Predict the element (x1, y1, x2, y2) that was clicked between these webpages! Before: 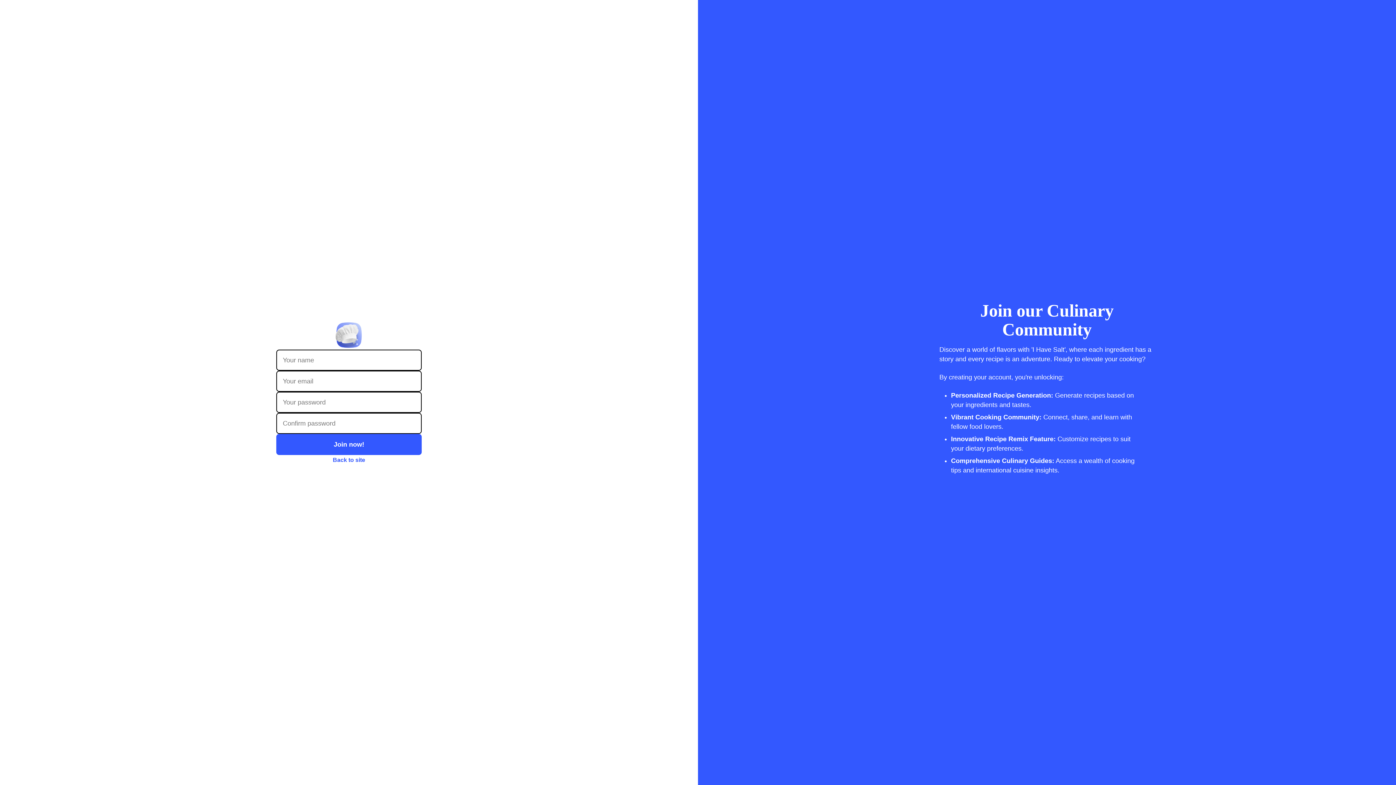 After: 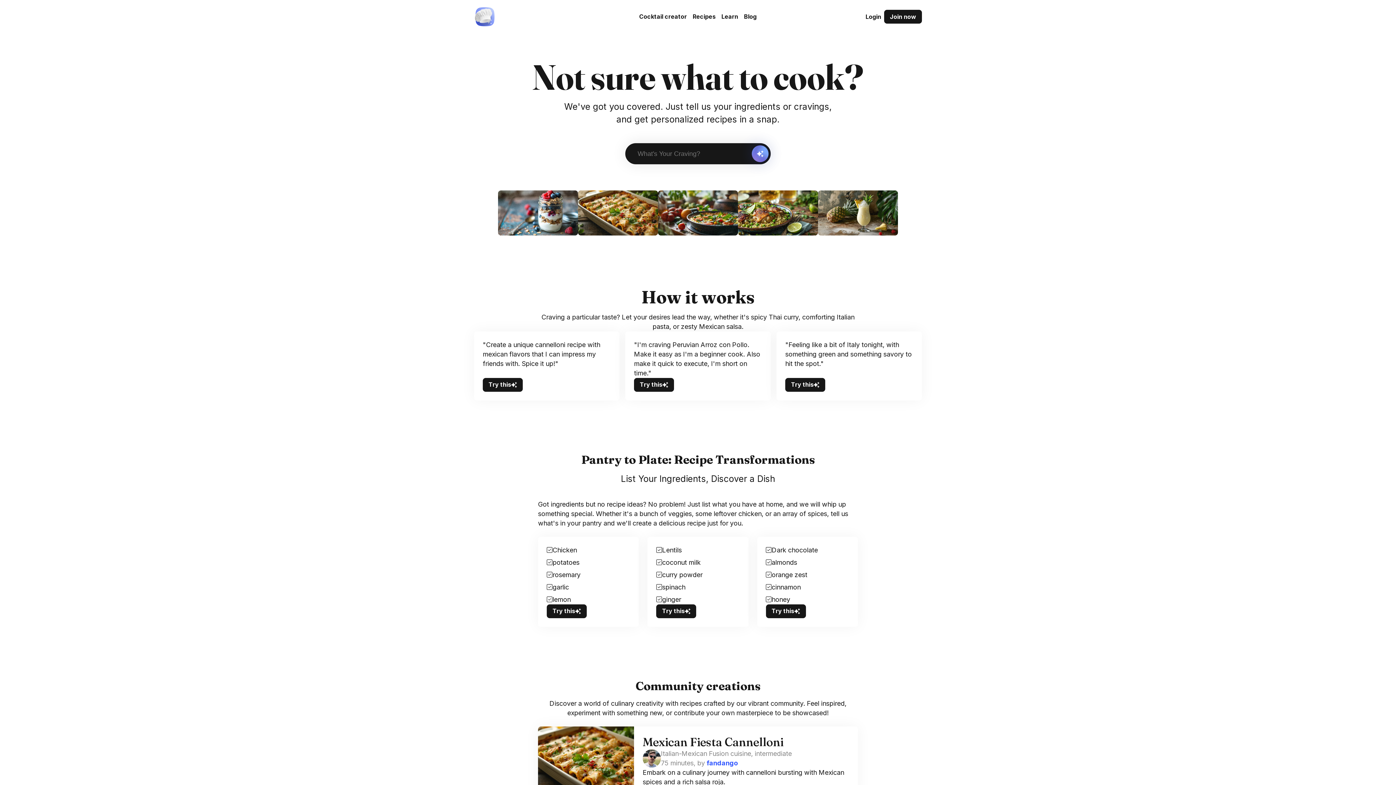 Action: bbox: (332, 457, 365, 463) label: Back to site